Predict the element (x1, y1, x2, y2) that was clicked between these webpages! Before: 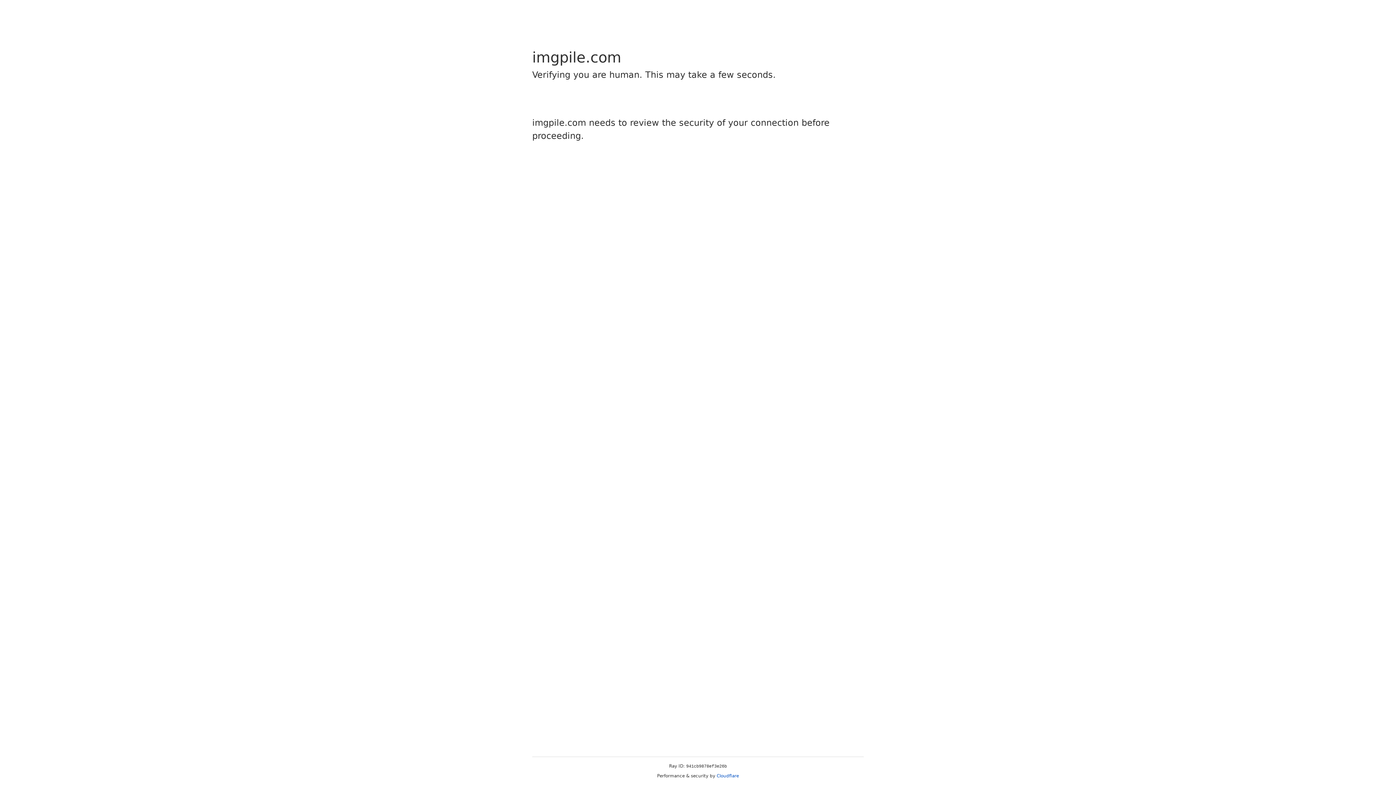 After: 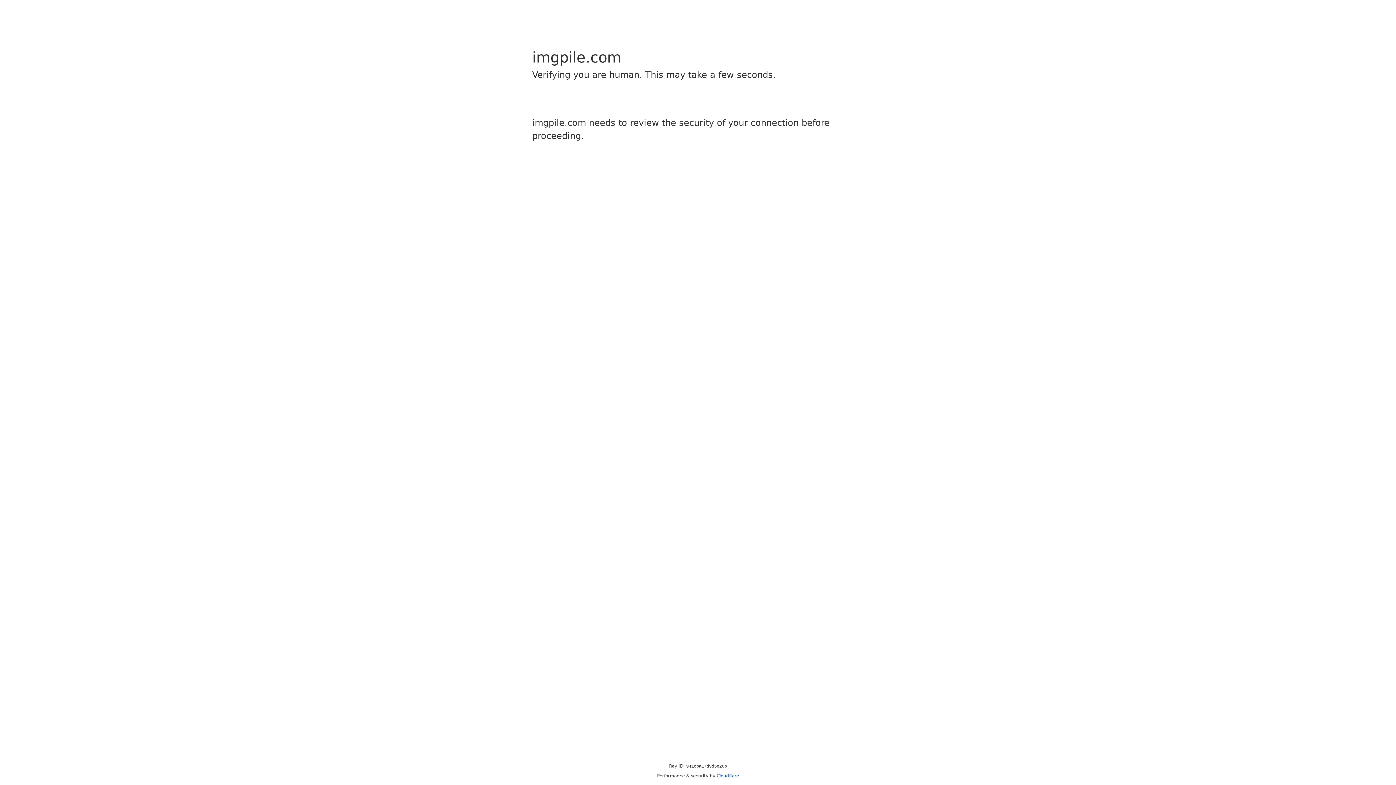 Action: label: Cloudflare bbox: (716, 773, 739, 778)